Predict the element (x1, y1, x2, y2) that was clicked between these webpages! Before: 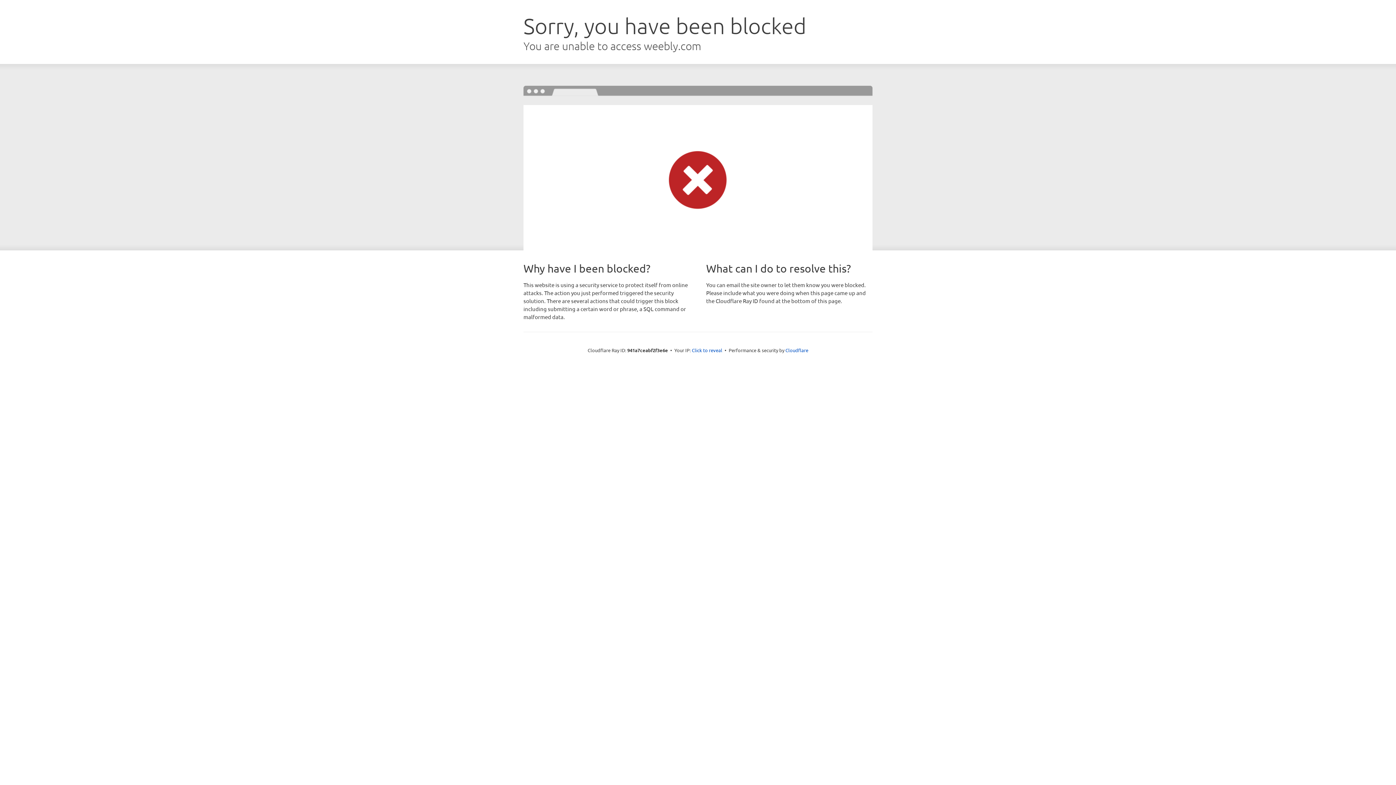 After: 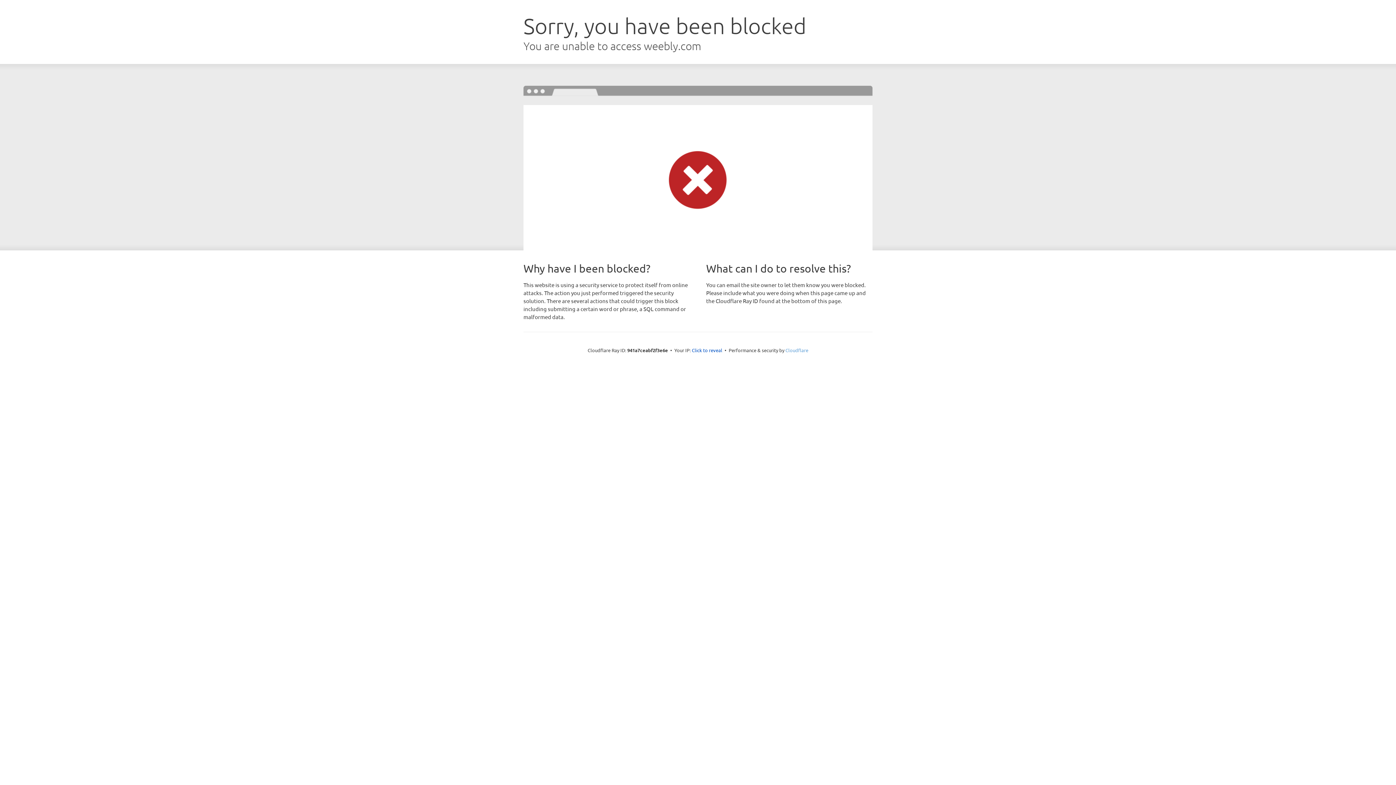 Action: label: Cloudflare bbox: (785, 347, 808, 353)